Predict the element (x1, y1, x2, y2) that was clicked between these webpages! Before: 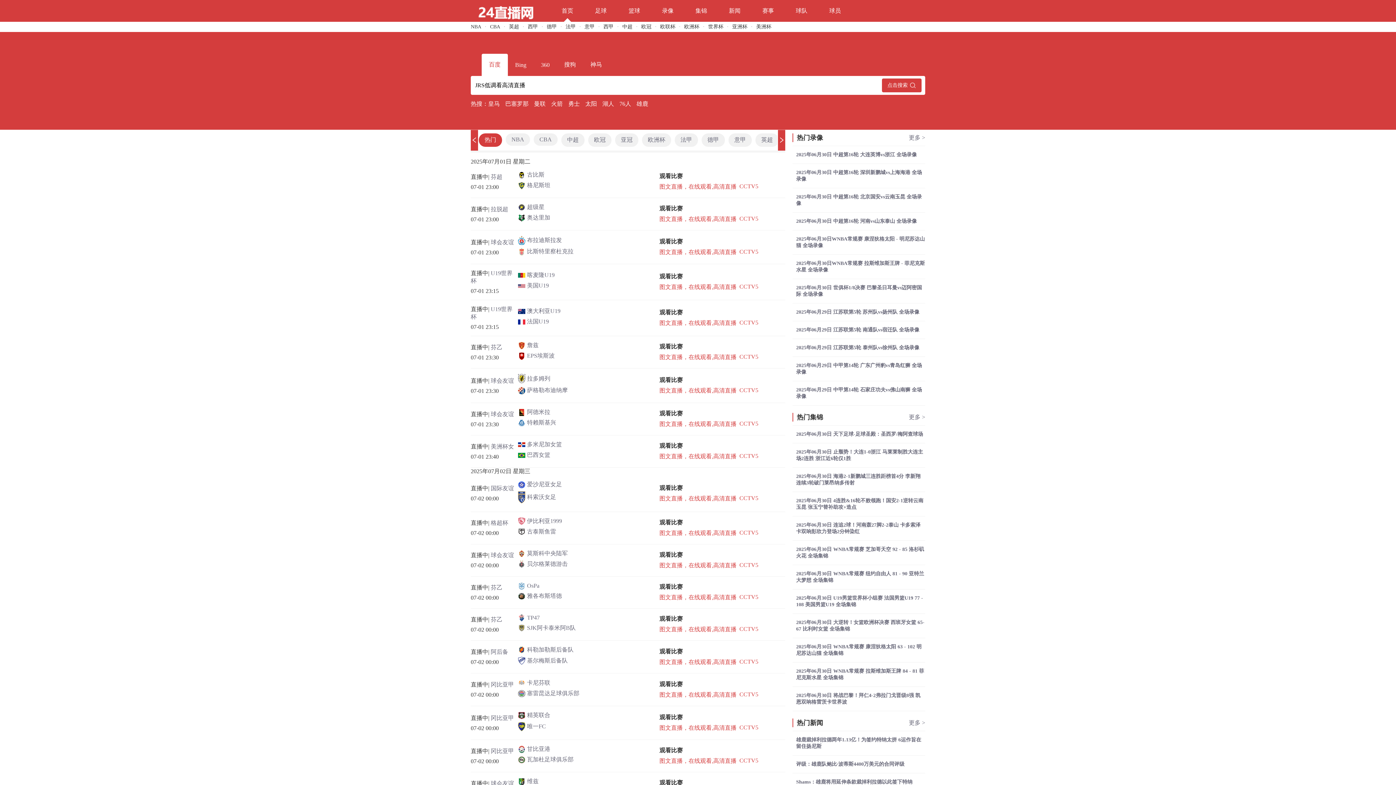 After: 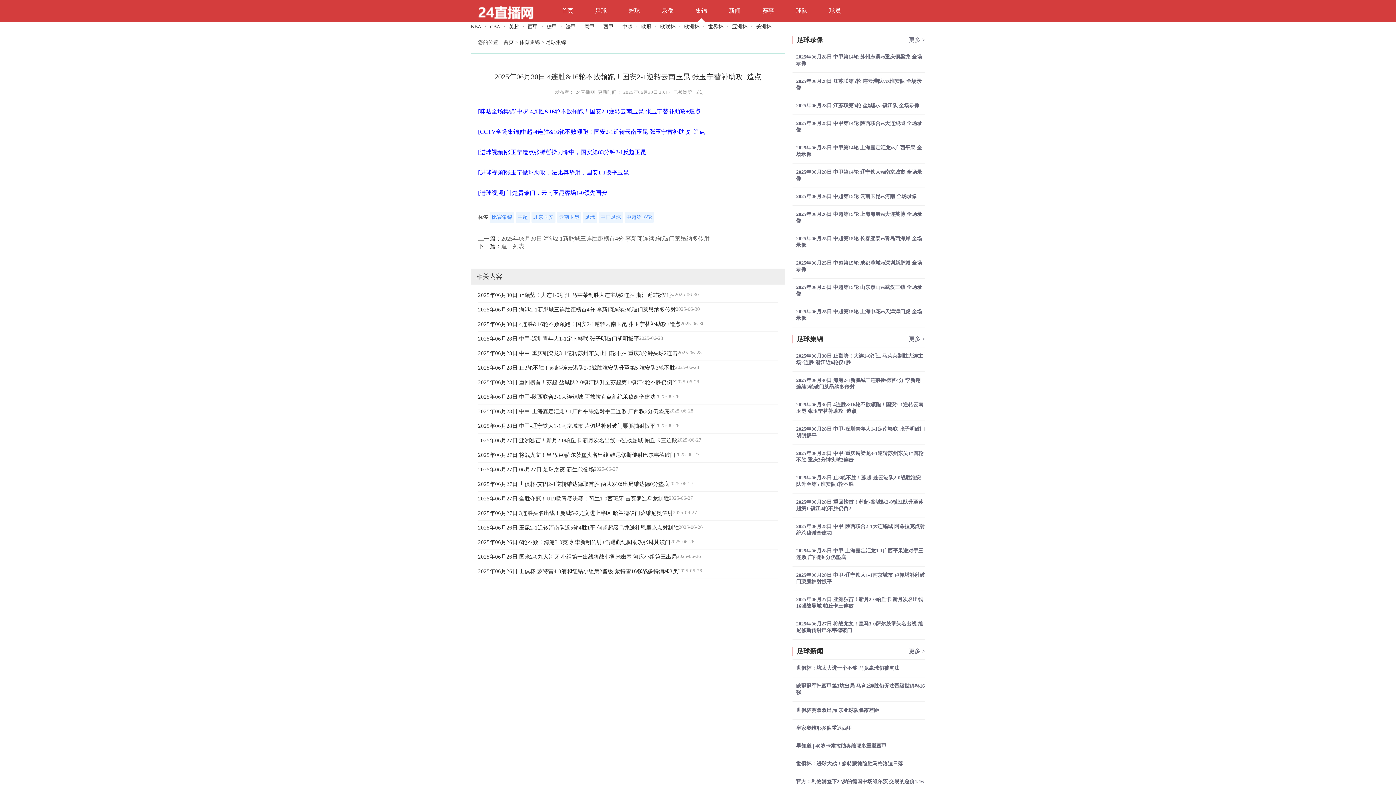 Action: bbox: (796, 497, 925, 510) label: 2025年06月30日 4连胜&16轮不败领跑！国安2-1逆转云南玉昆 张玉宁替补助攻+造点